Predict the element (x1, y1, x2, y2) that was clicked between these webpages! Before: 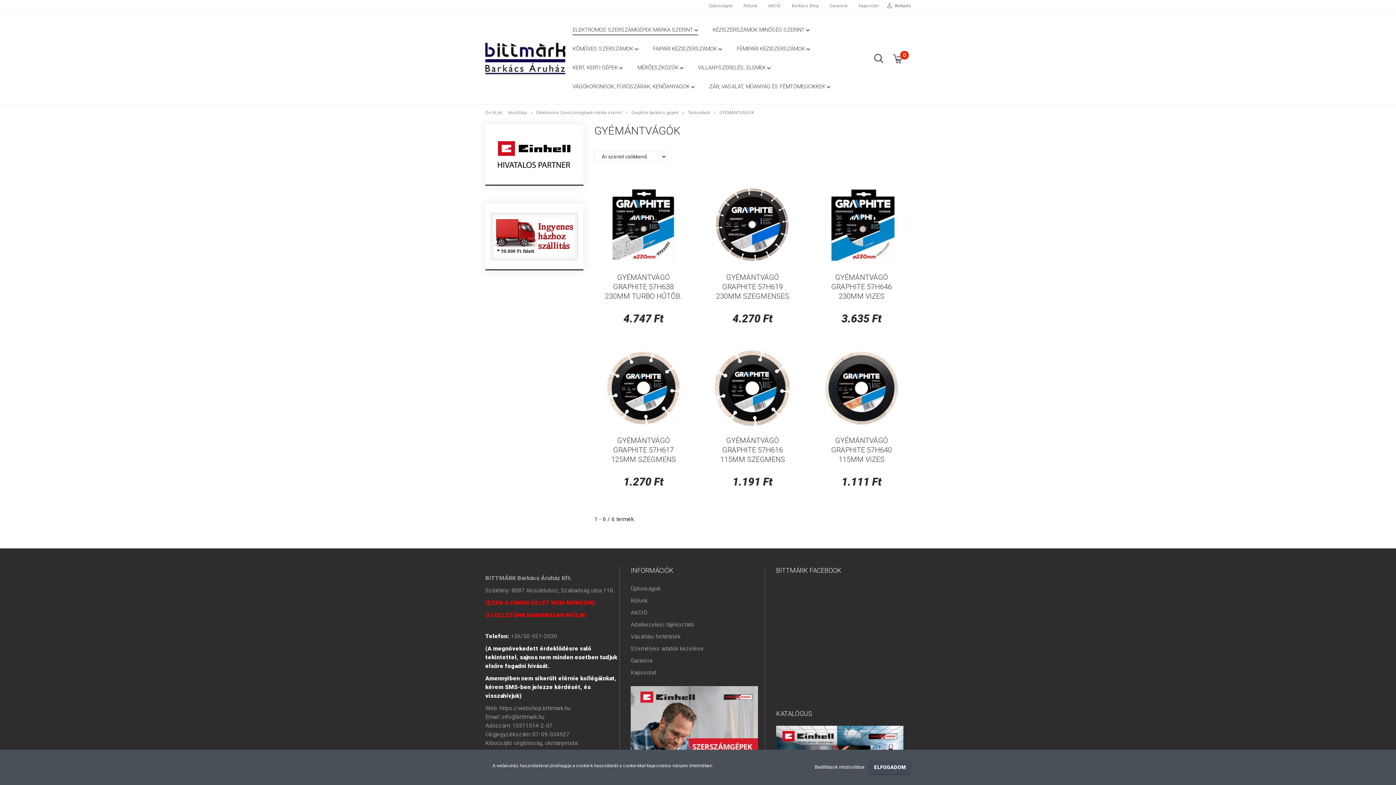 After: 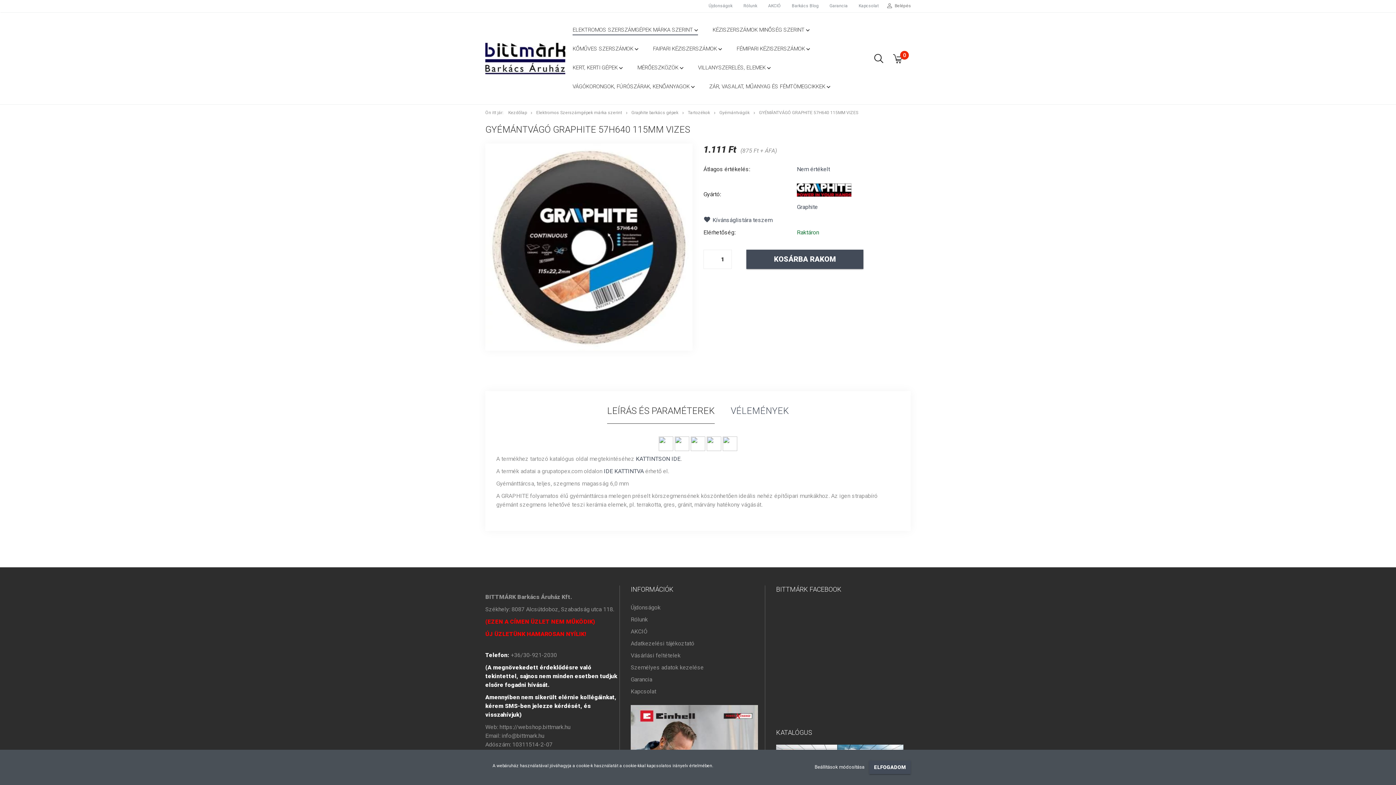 Action: label: GYÉMÁNTVÁGÓ GRAPHITE 57H640 115MM VIZES bbox: (831, 436, 892, 463)